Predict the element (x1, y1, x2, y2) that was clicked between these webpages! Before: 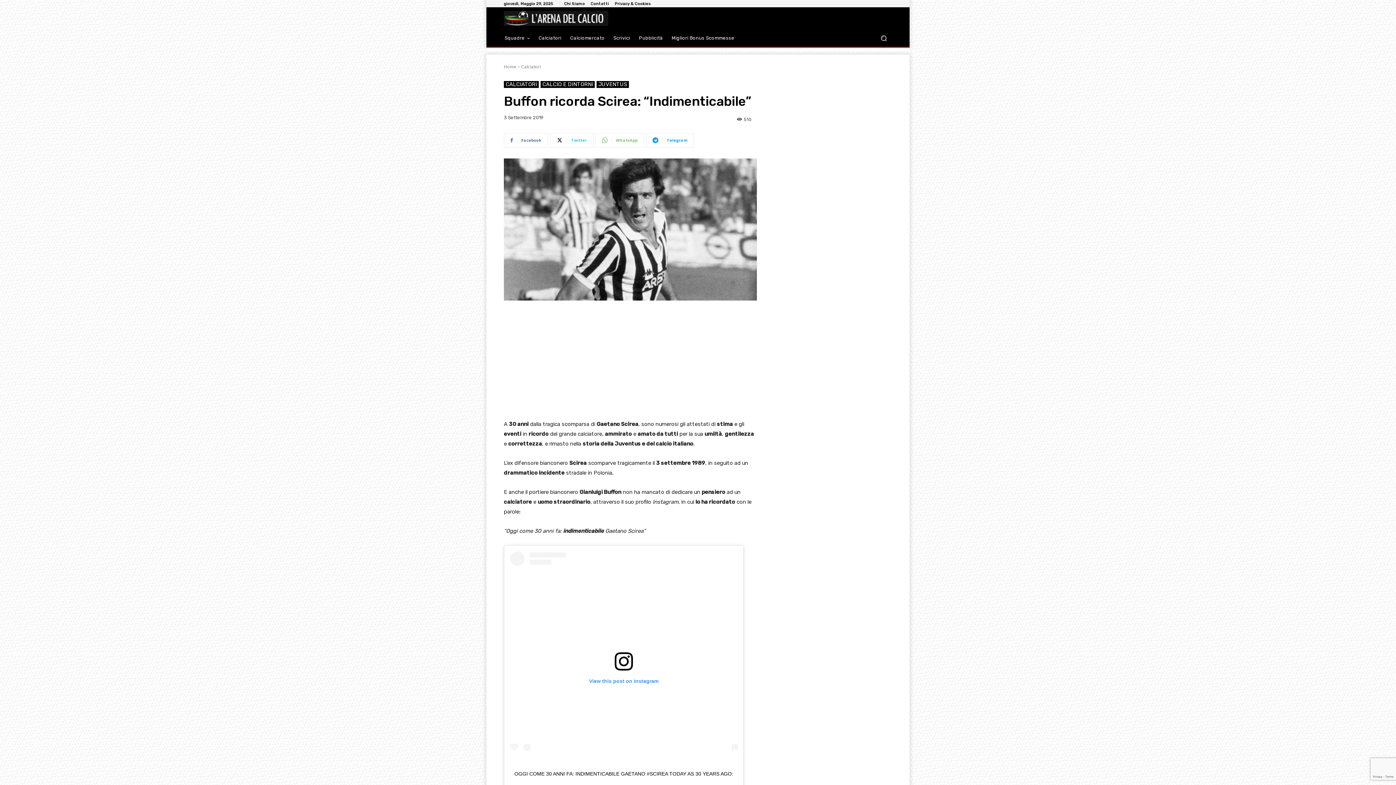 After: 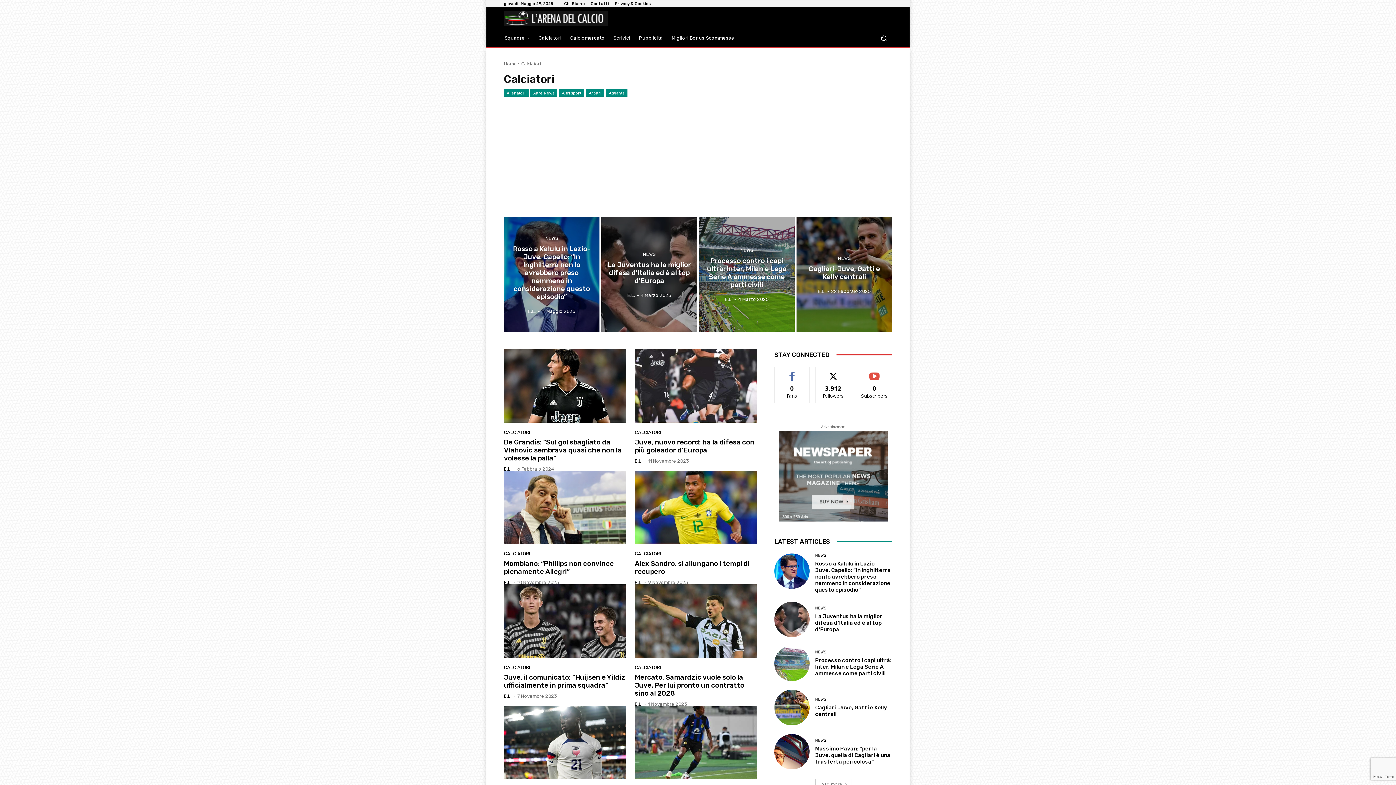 Action: label: Calciatori bbox: (521, 63, 541, 69)